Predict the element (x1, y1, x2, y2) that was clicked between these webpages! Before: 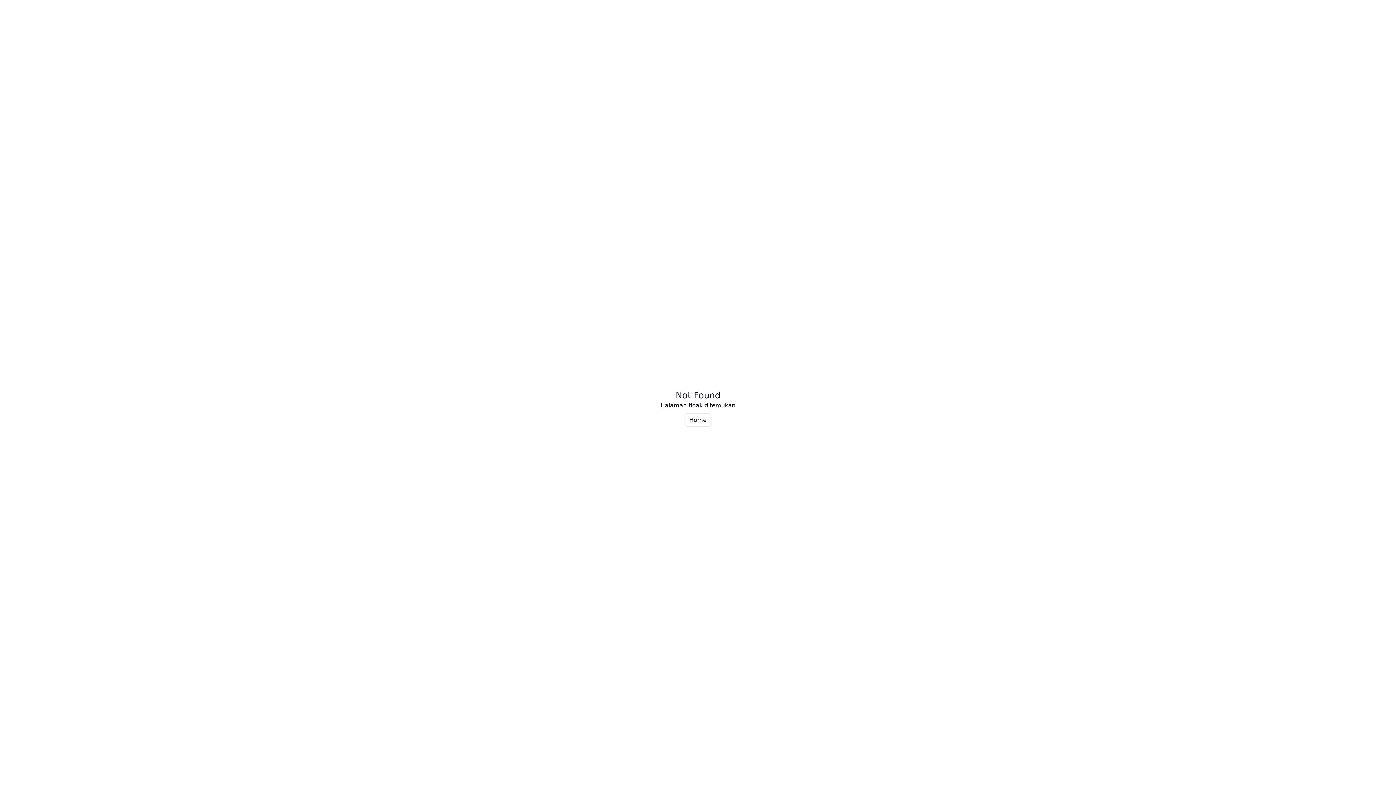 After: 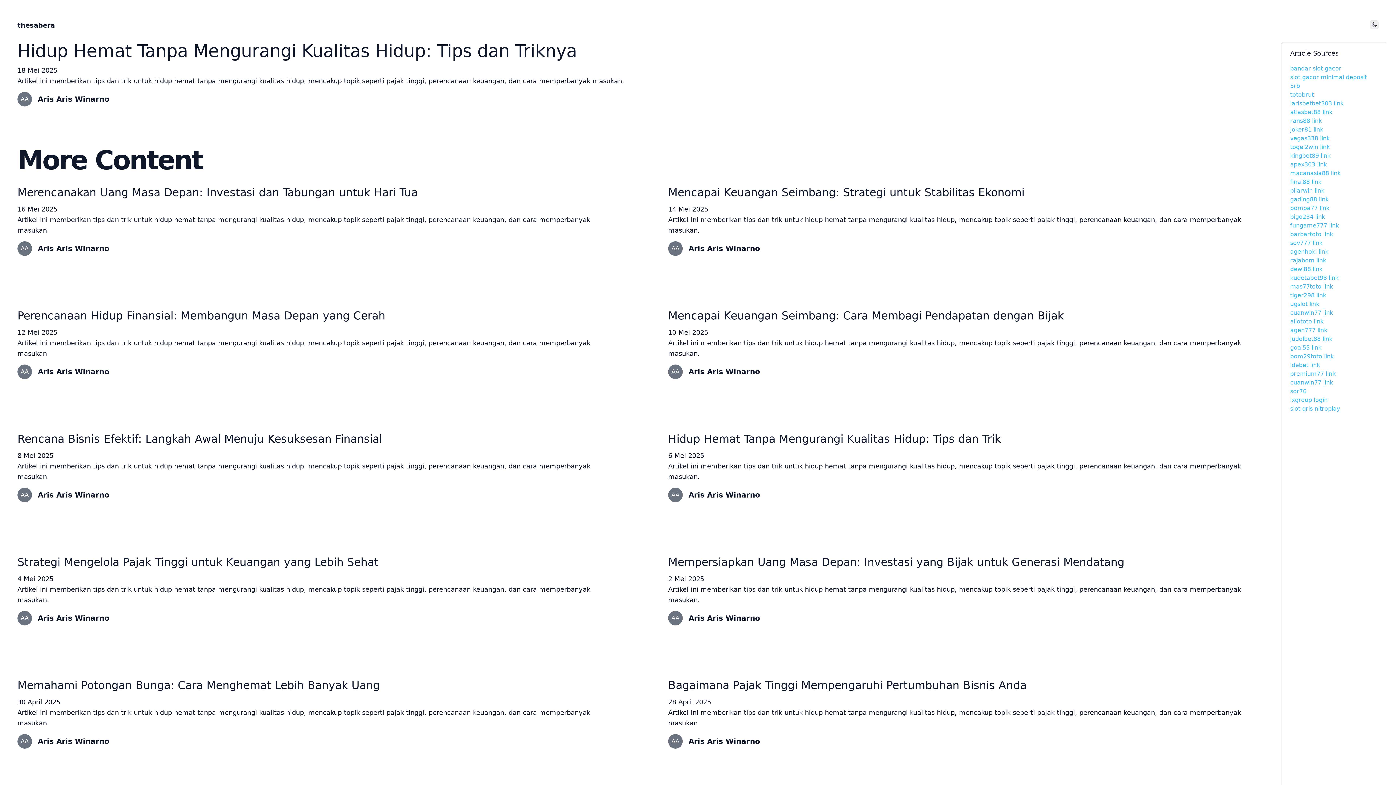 Action: label: Home bbox: (684, 413, 711, 426)